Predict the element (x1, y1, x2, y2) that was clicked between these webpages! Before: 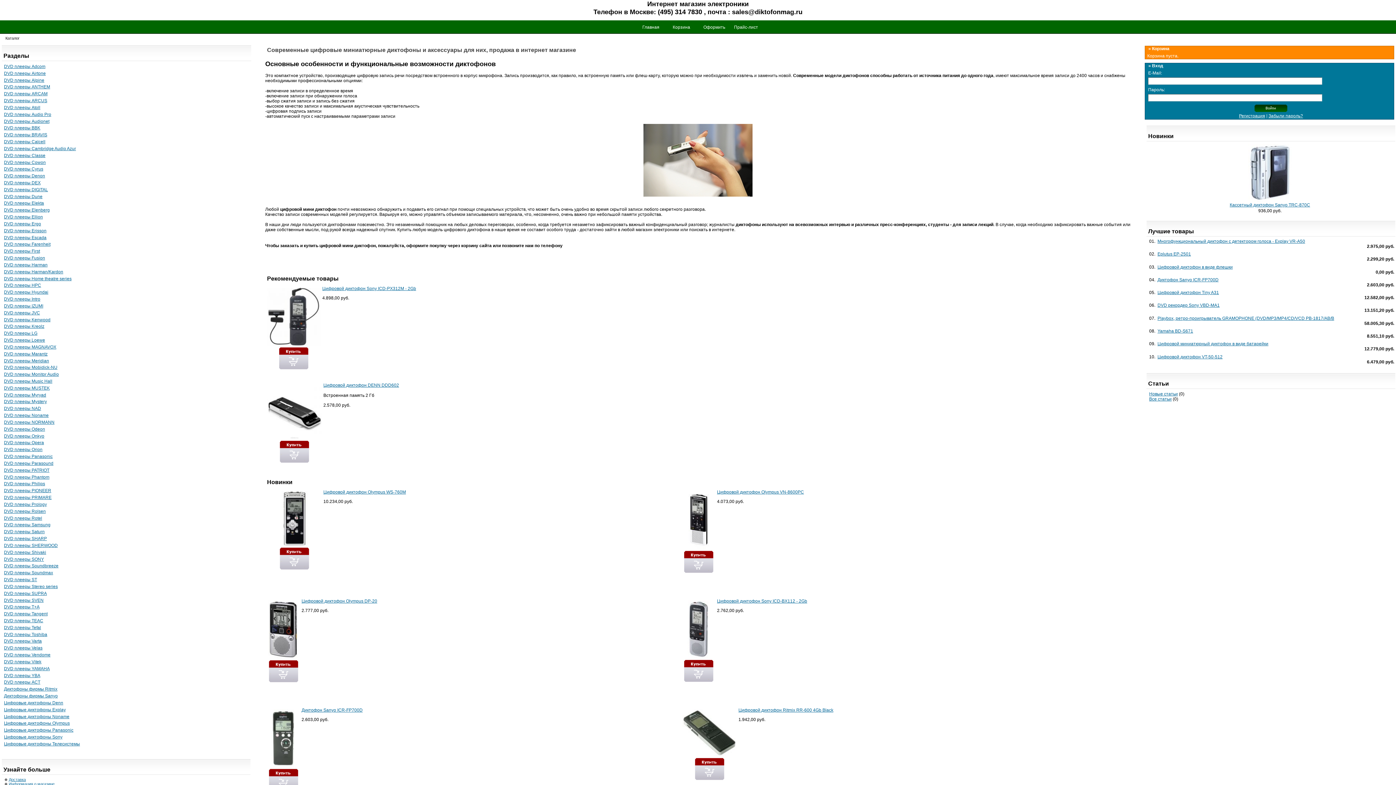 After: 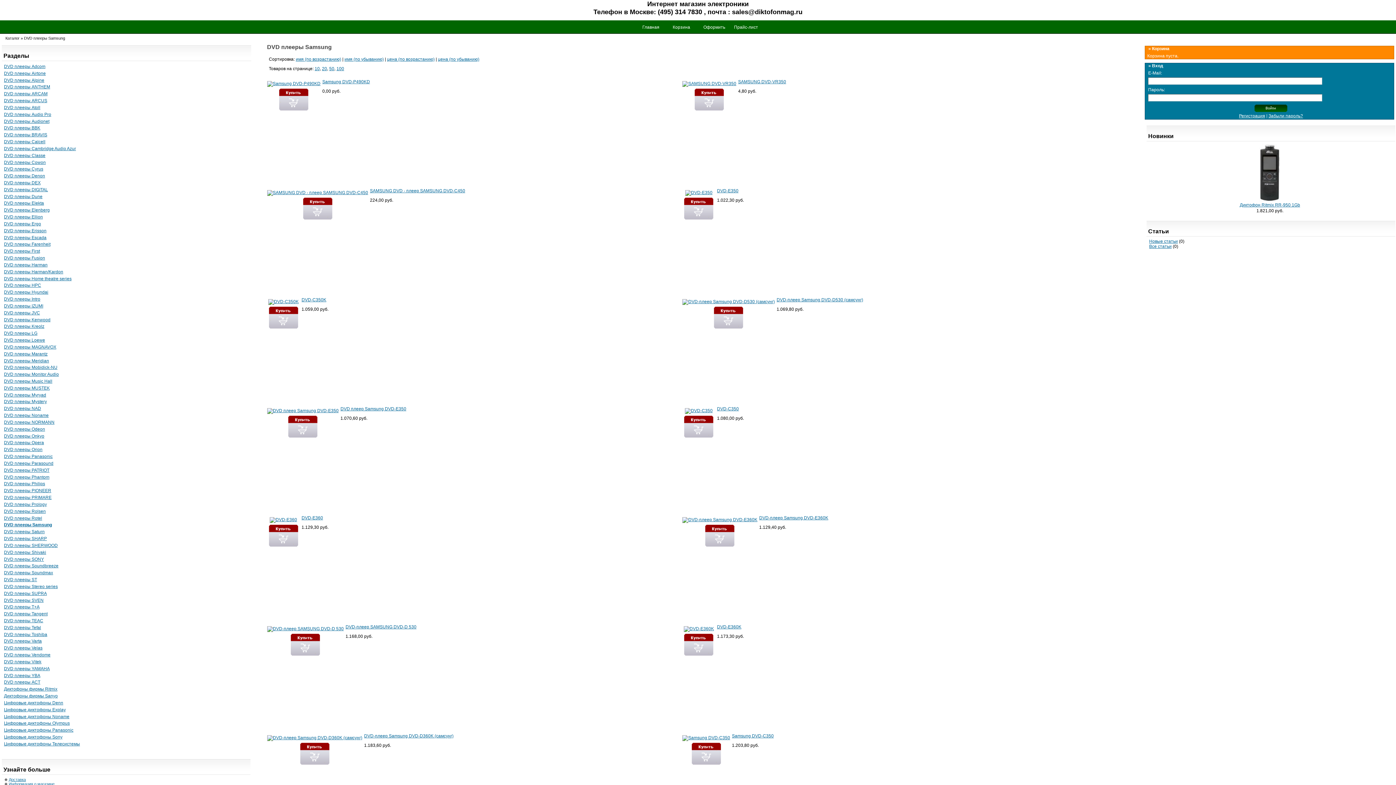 Action: bbox: (2, 522, 238, 528) label: DVD плееры Samsung